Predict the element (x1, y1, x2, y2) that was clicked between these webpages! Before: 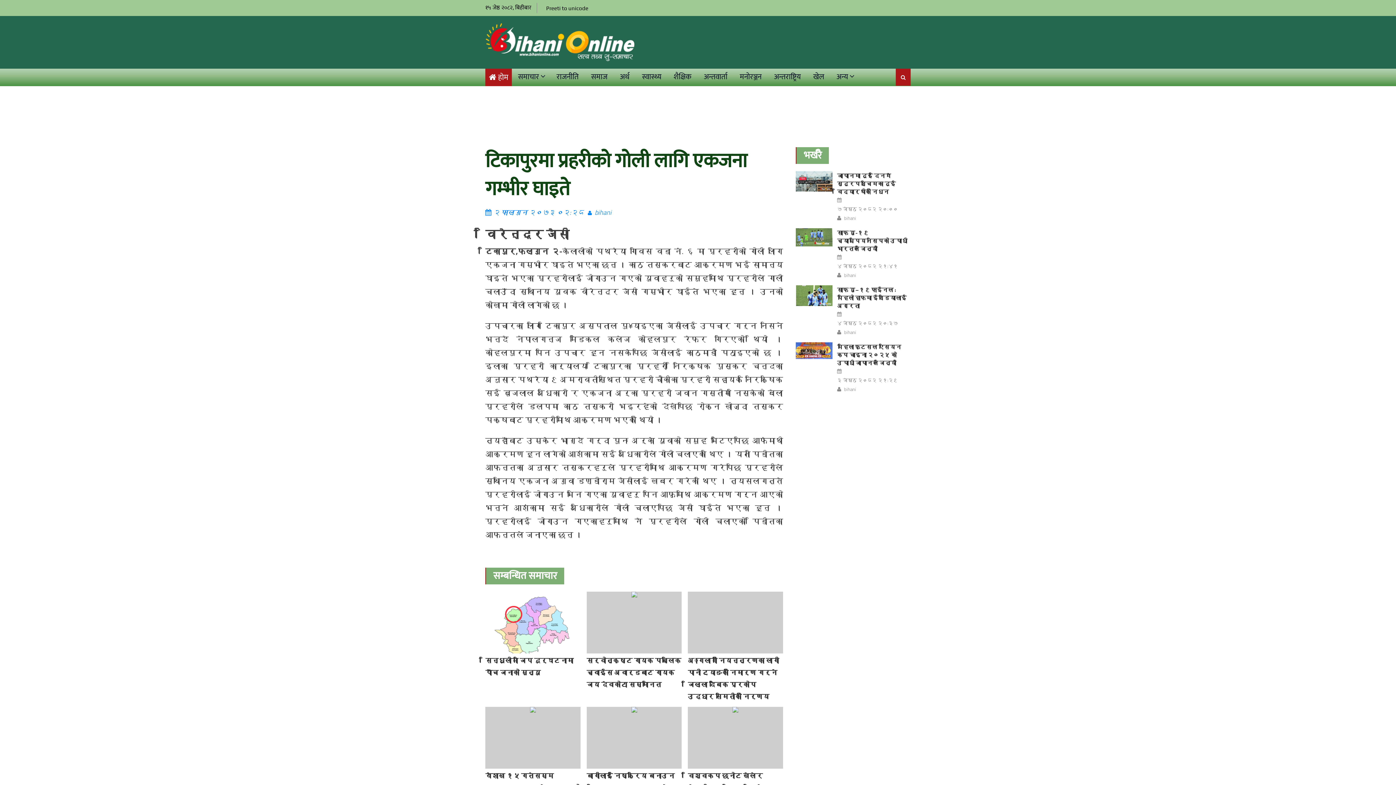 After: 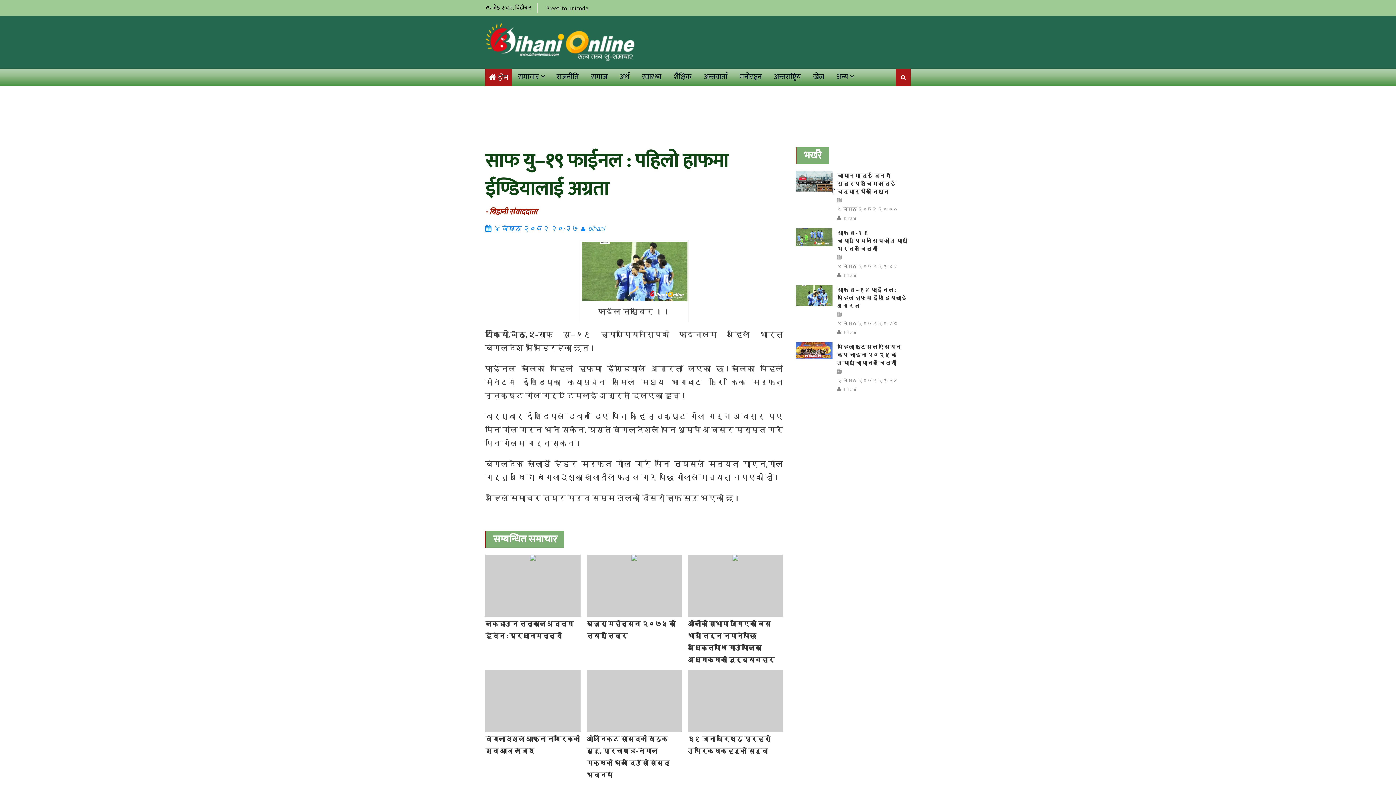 Action: bbox: (837, 285, 906, 310) label: साफ यु–१९ फाईनल : पहिलो हाफमा ईण्डियालाई अग्रता